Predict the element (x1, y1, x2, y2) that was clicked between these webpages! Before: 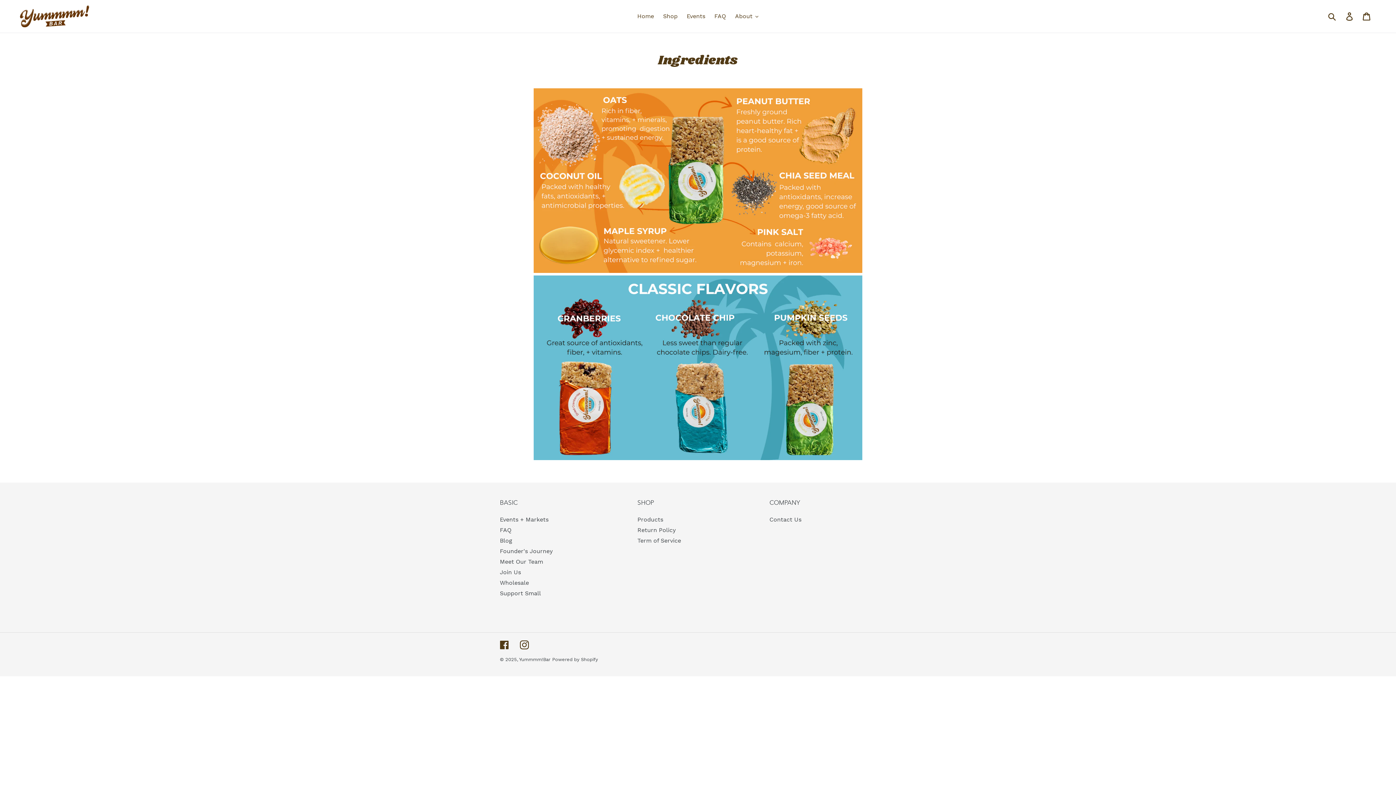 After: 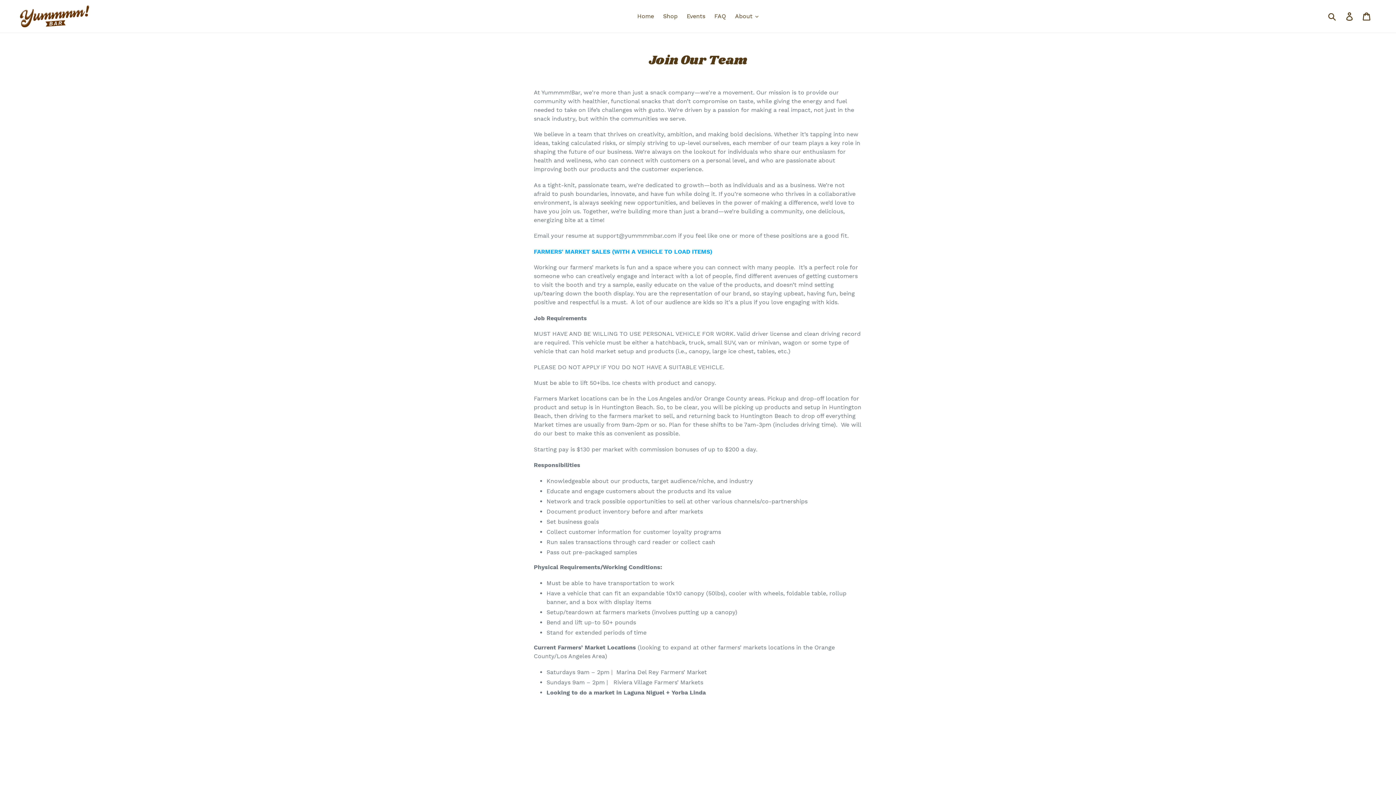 Action: bbox: (500, 569, 521, 575) label: Join Us